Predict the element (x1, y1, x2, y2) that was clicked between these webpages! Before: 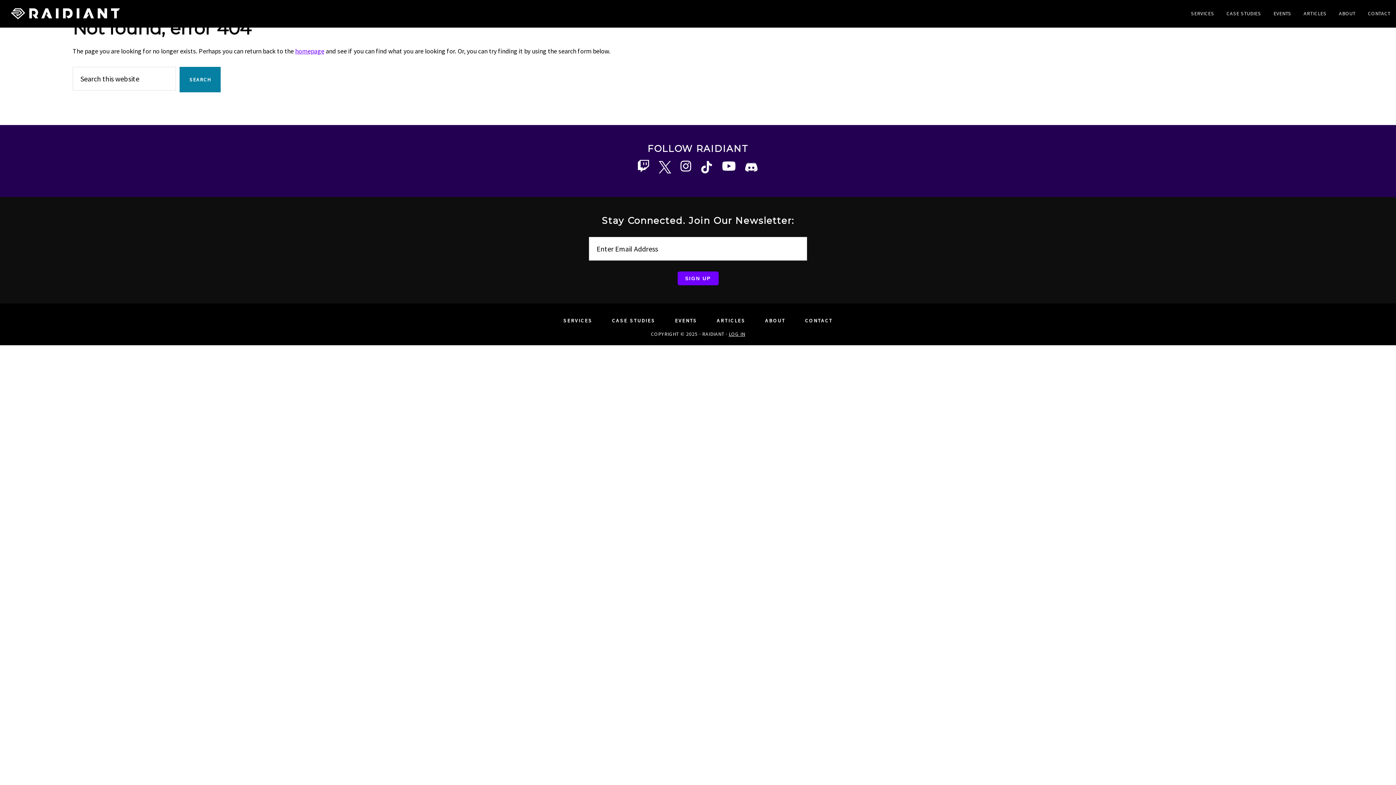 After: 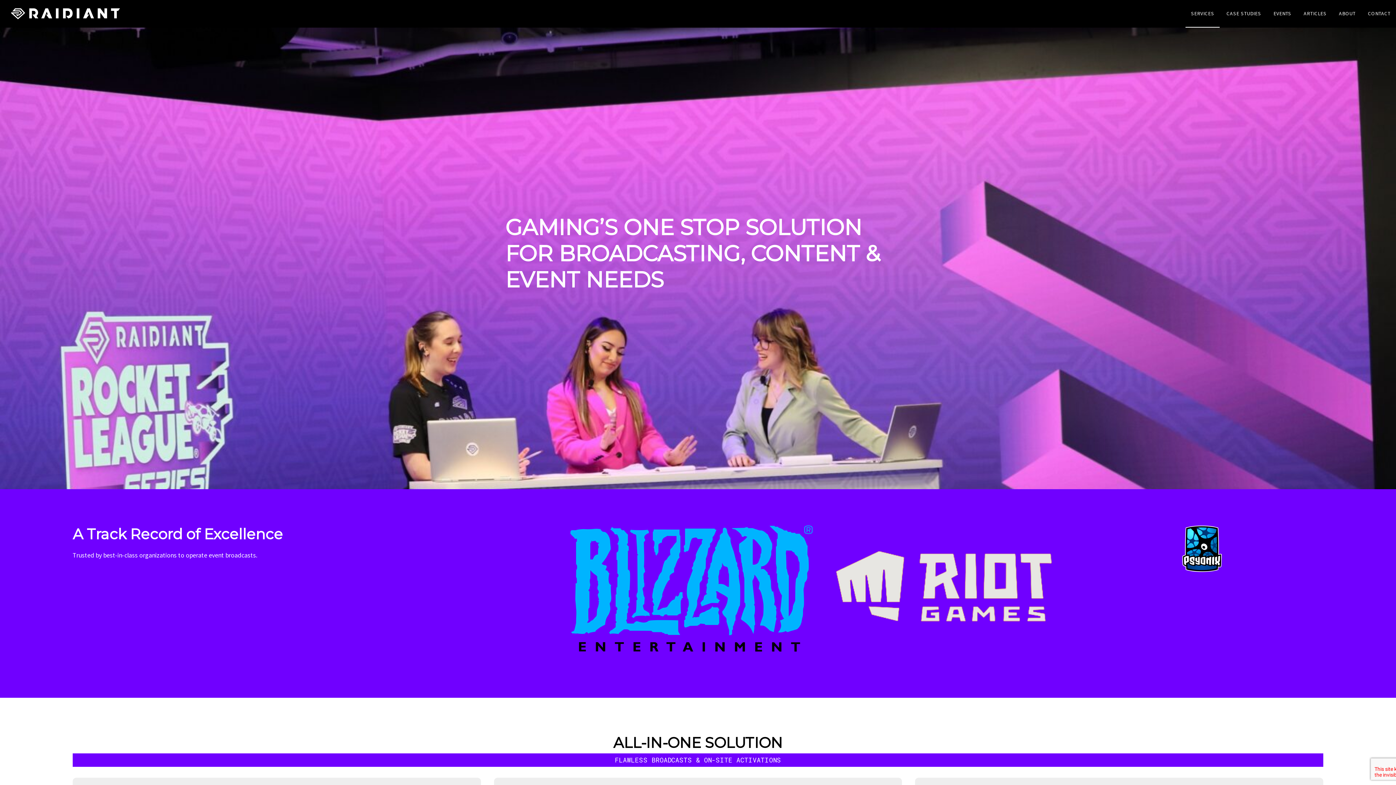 Action: bbox: (554, 313, 601, 328) label: SERVICES